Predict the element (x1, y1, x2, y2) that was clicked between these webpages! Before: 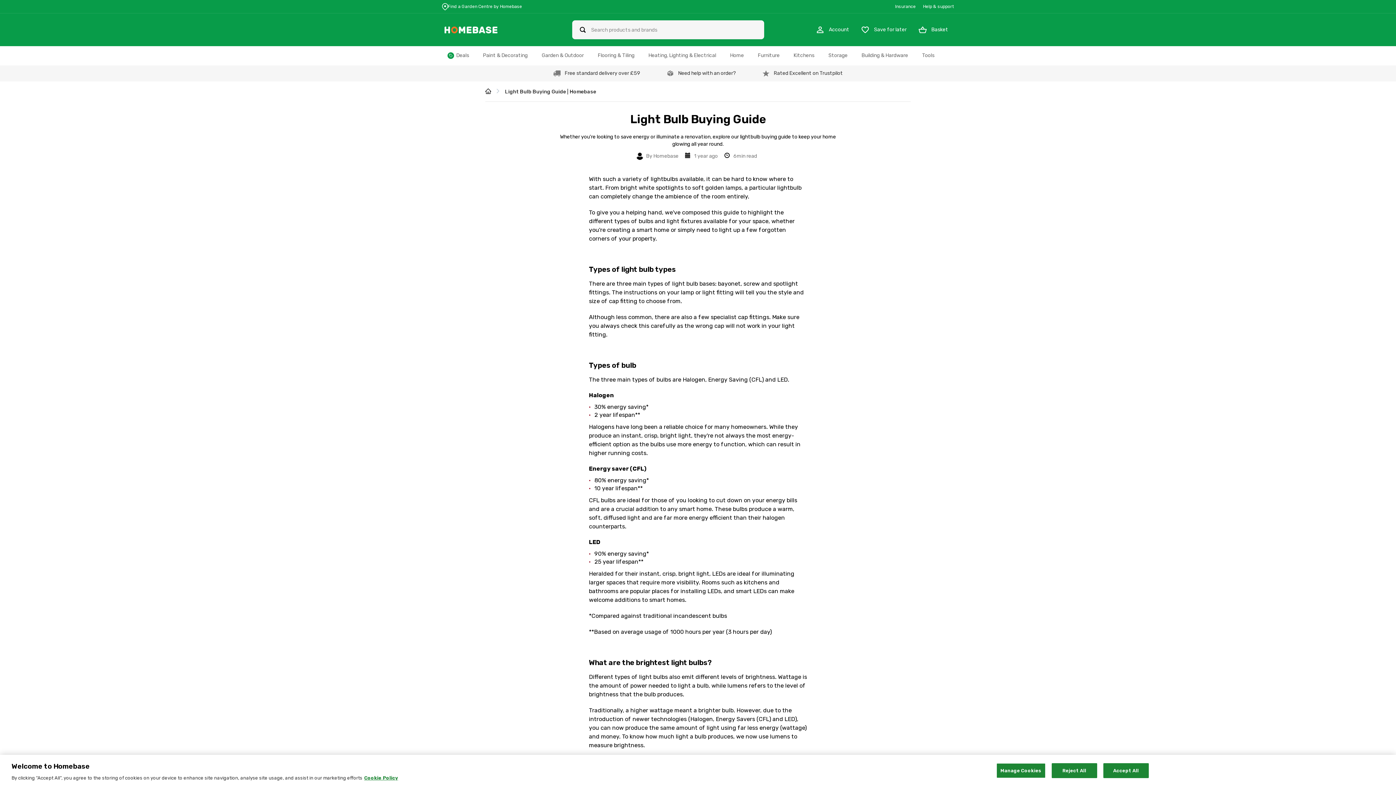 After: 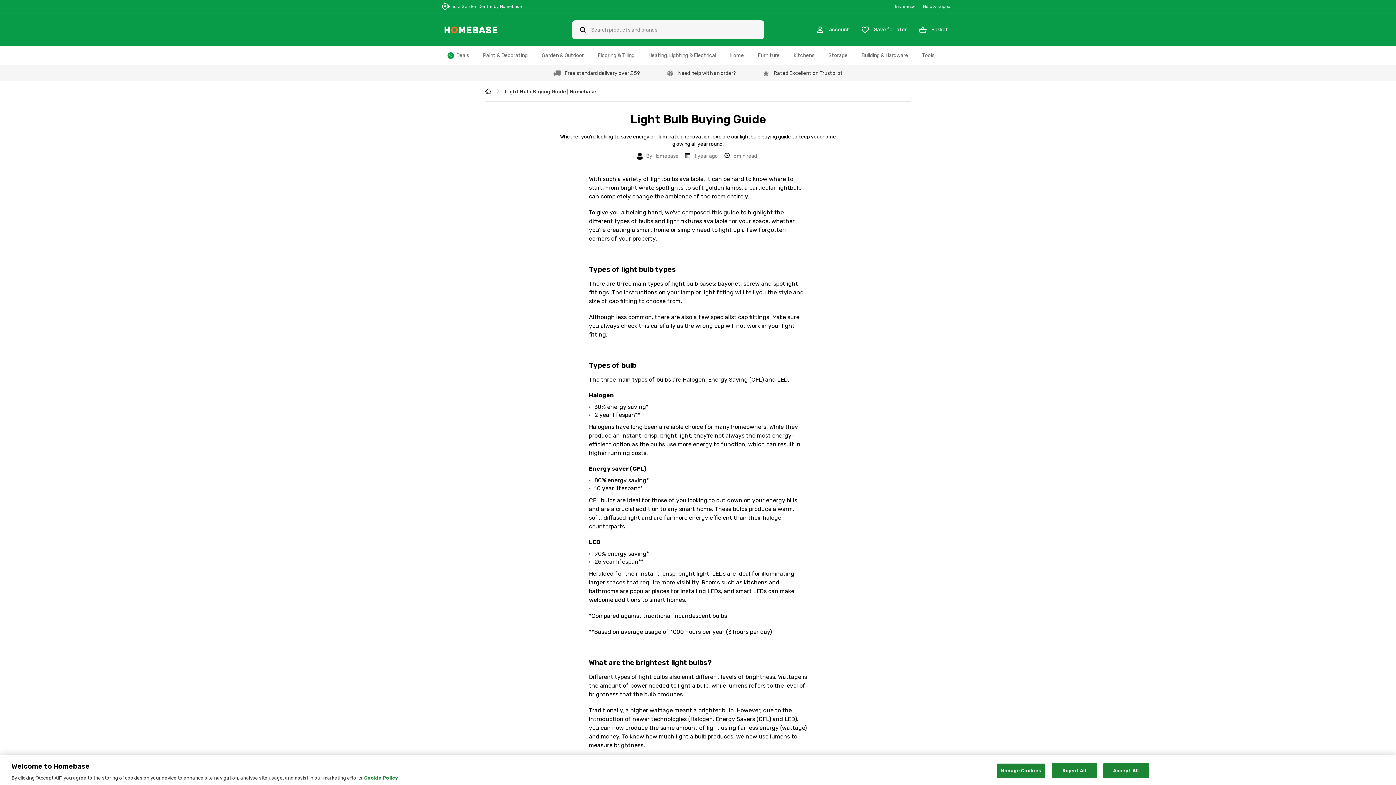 Action: bbox: (758, 67, 847, 79) label: Rated Excellent on Trustpilot